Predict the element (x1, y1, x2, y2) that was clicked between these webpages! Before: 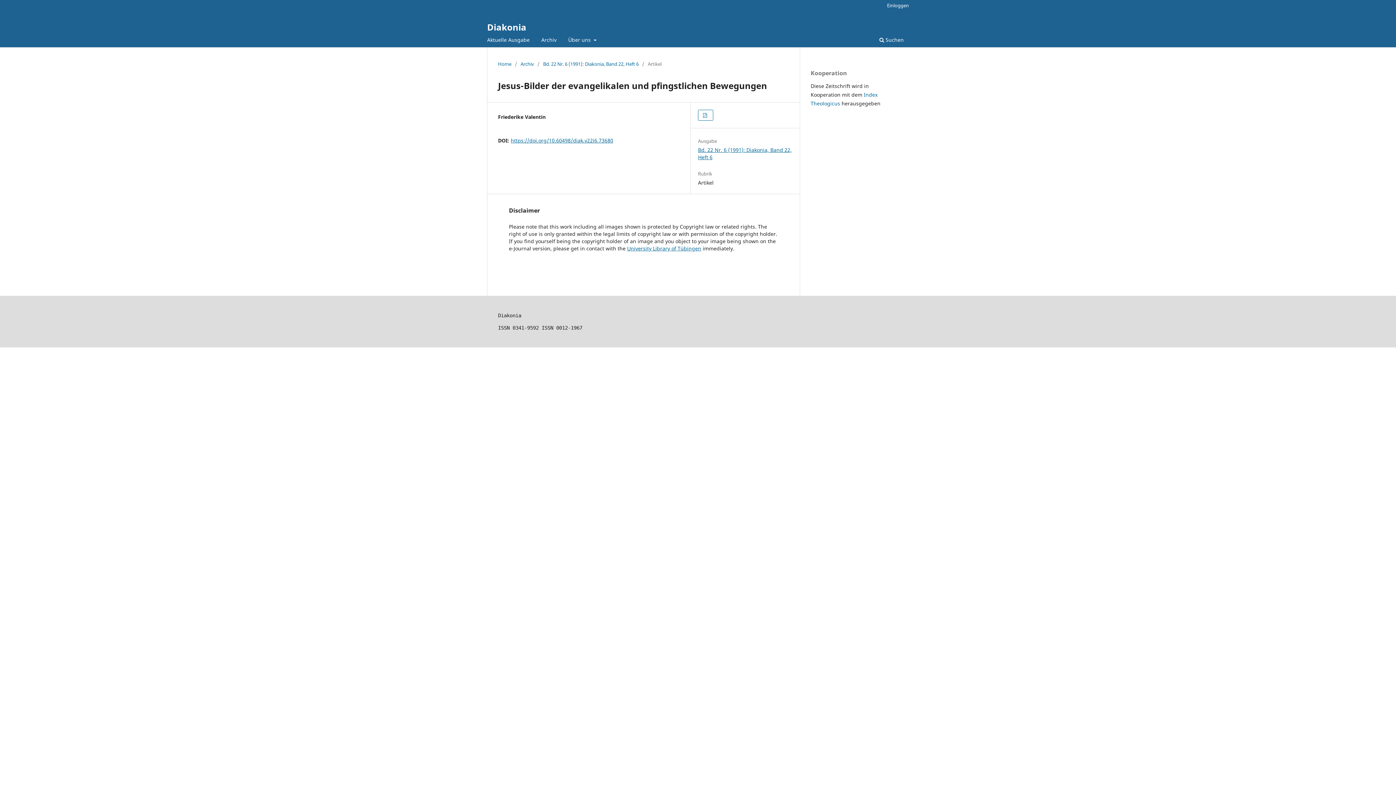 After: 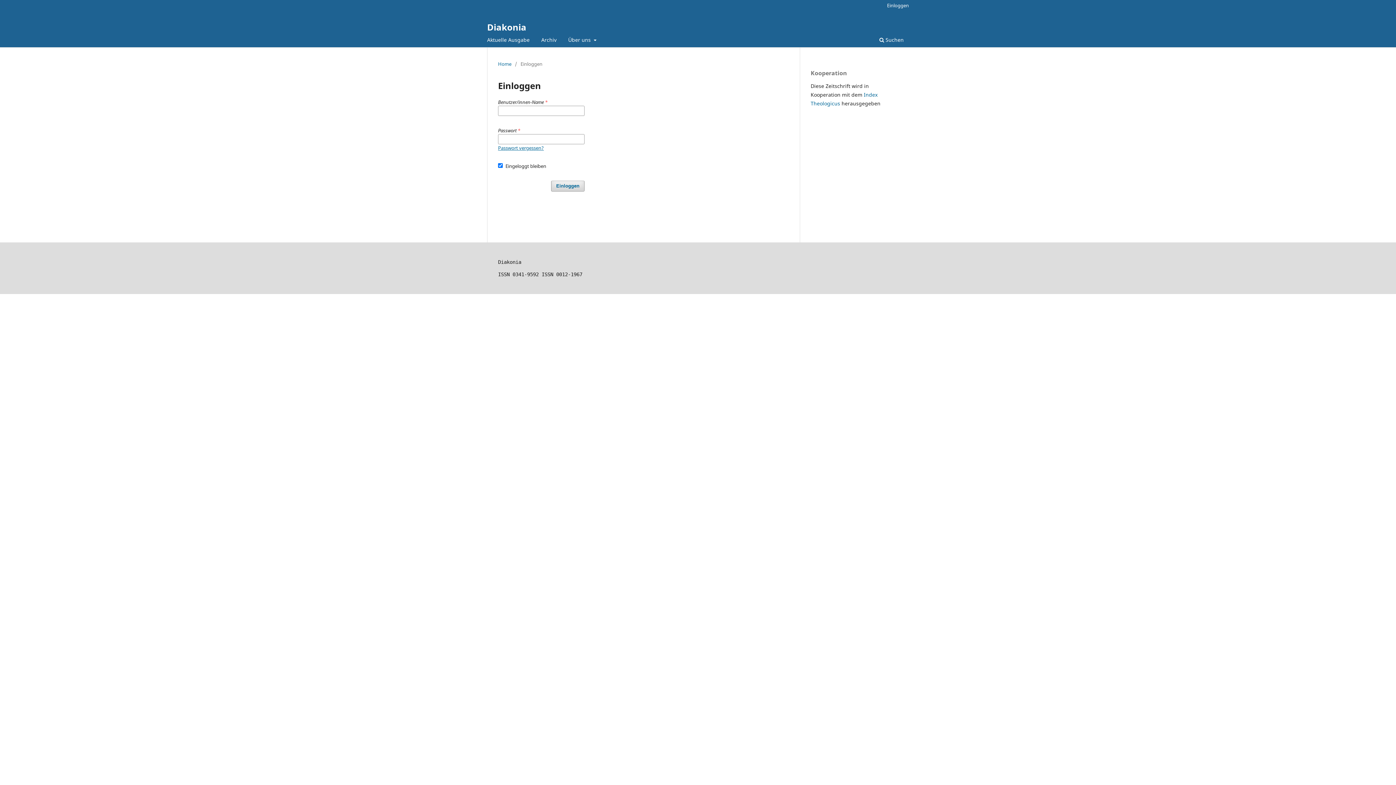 Action: label: Einloggen bbox: (883, 0, 912, 10)